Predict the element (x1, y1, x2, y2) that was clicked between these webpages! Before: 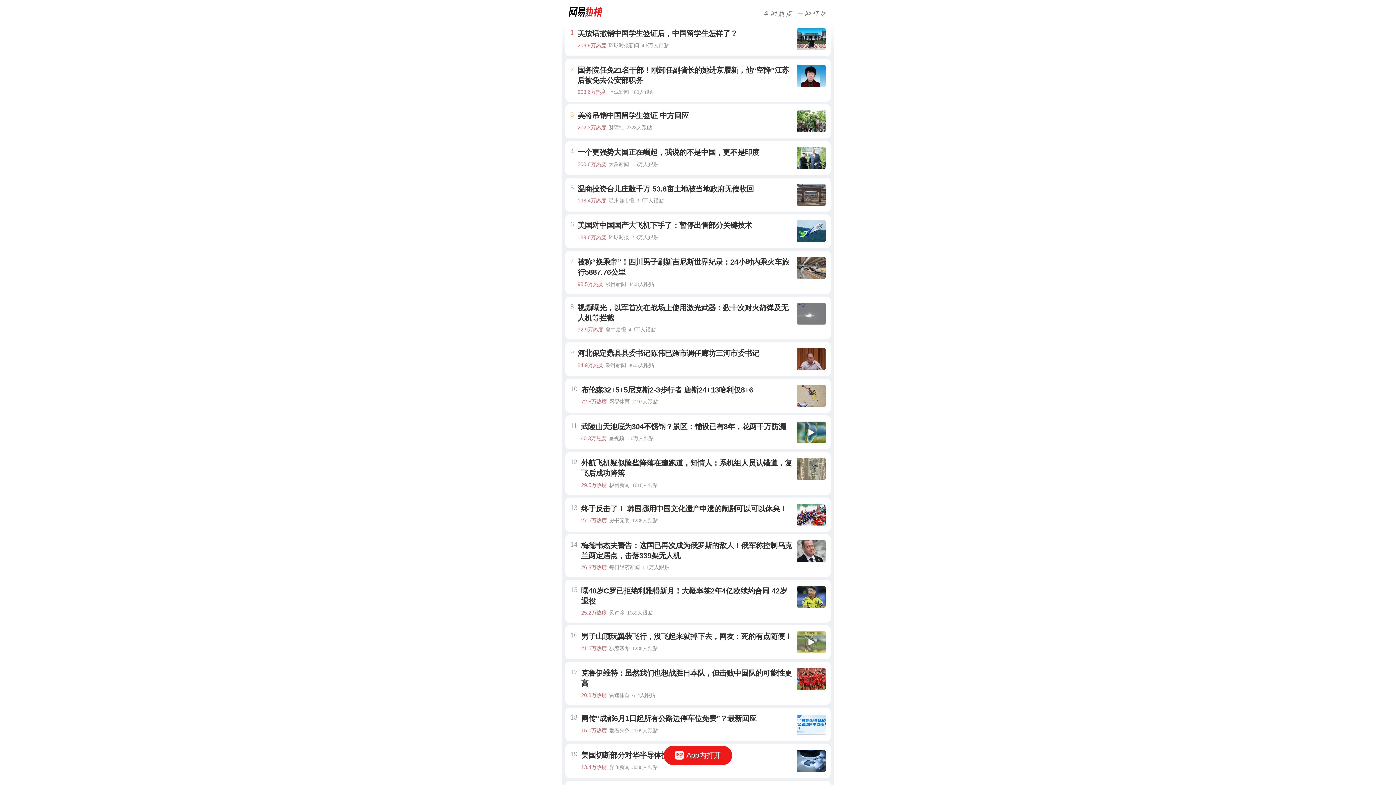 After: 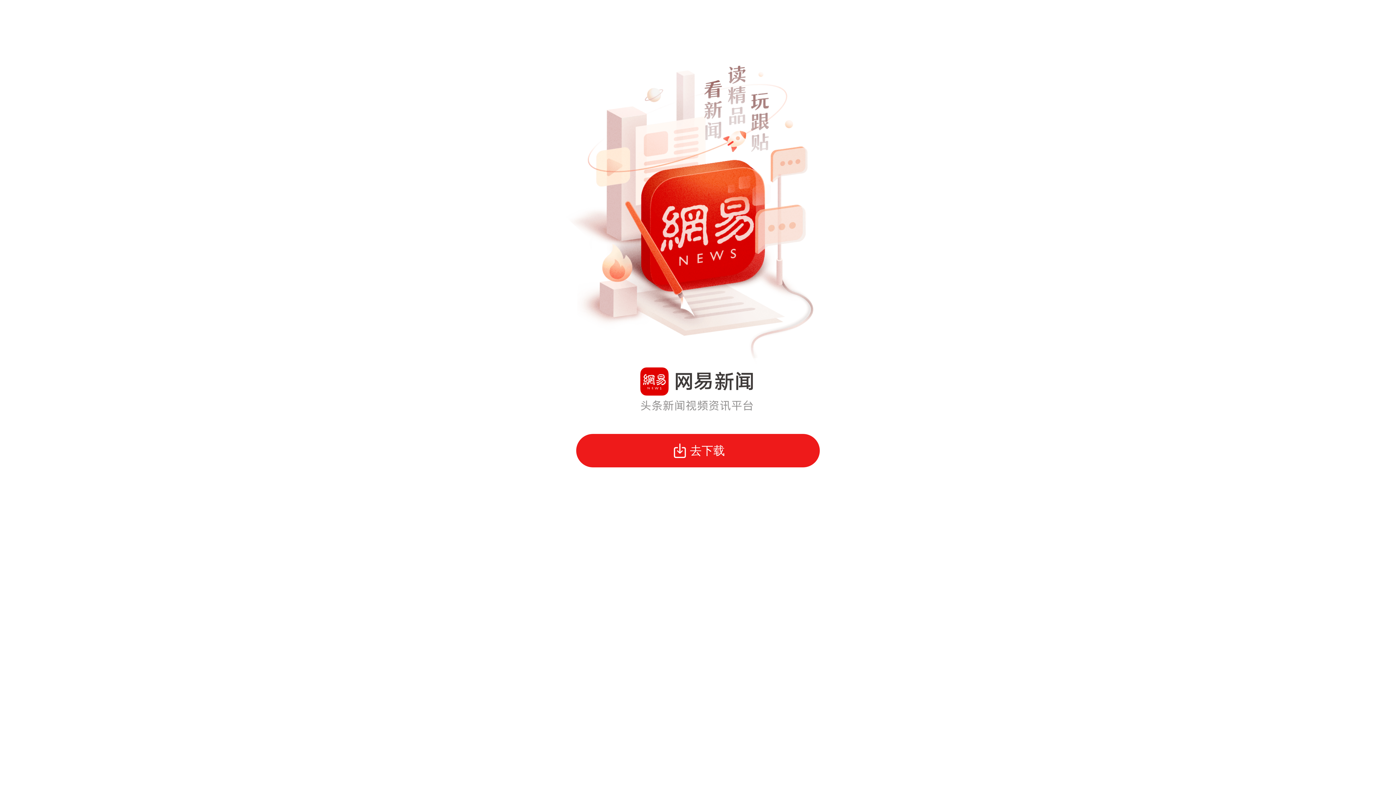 Action: label: App内打开 bbox: (663, 746, 732, 765)